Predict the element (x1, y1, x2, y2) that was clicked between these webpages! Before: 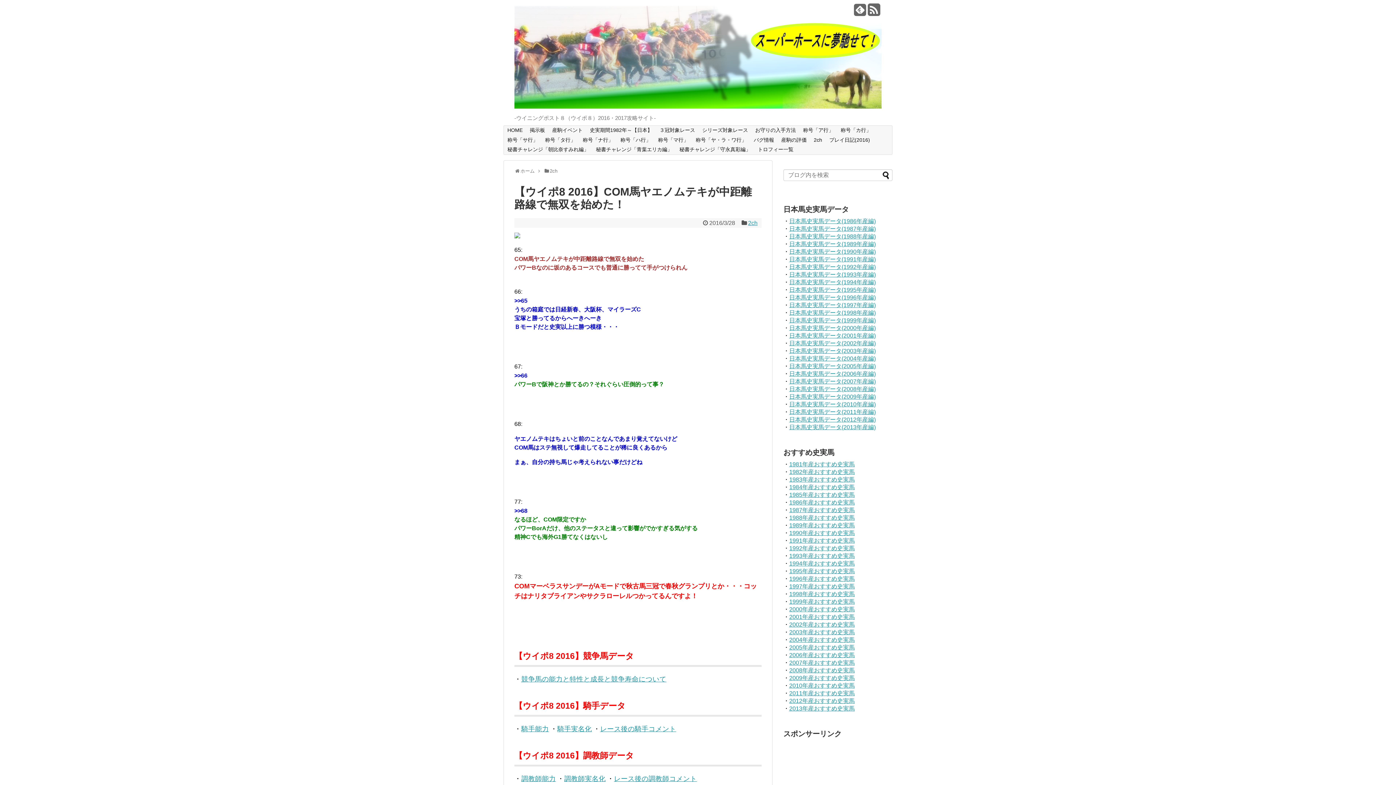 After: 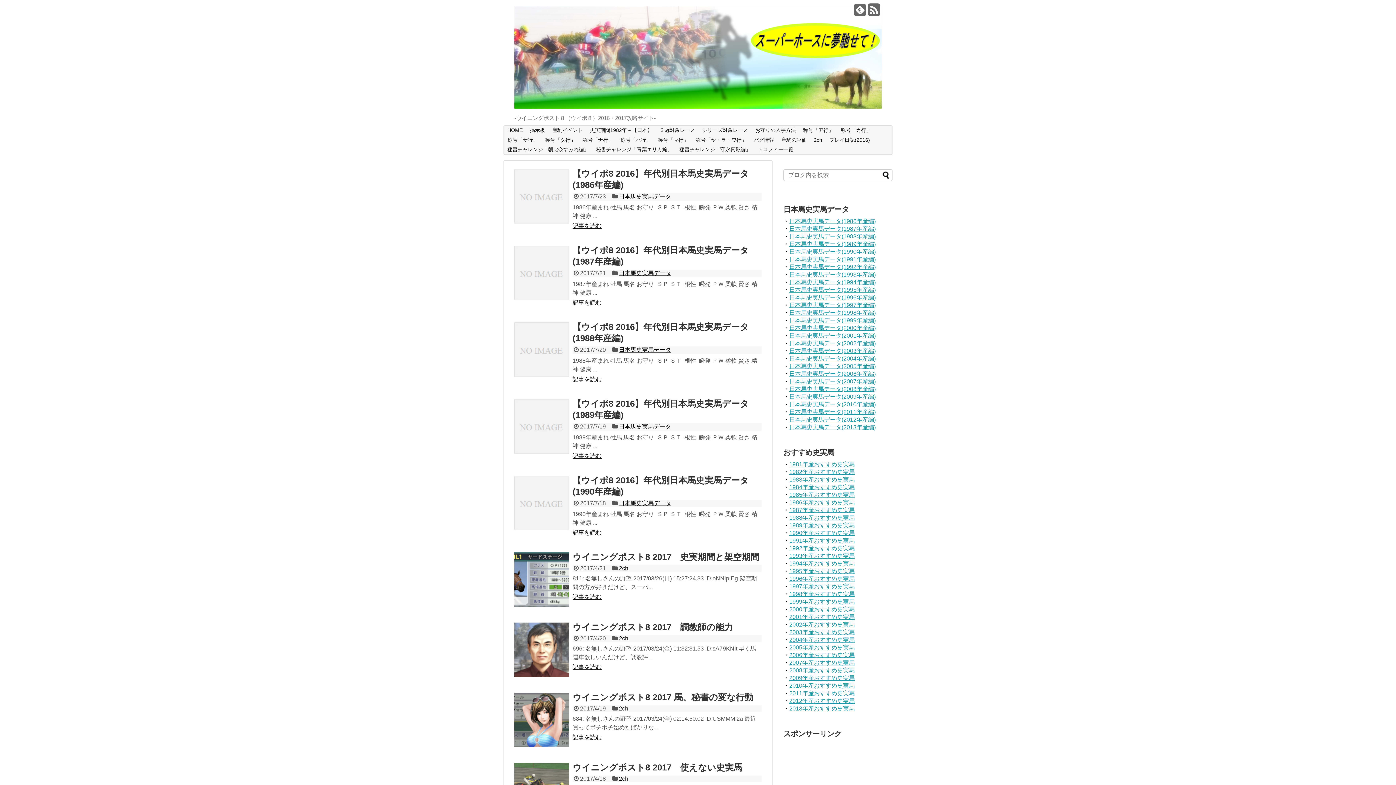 Action: label: ホーム bbox: (520, 168, 534, 173)